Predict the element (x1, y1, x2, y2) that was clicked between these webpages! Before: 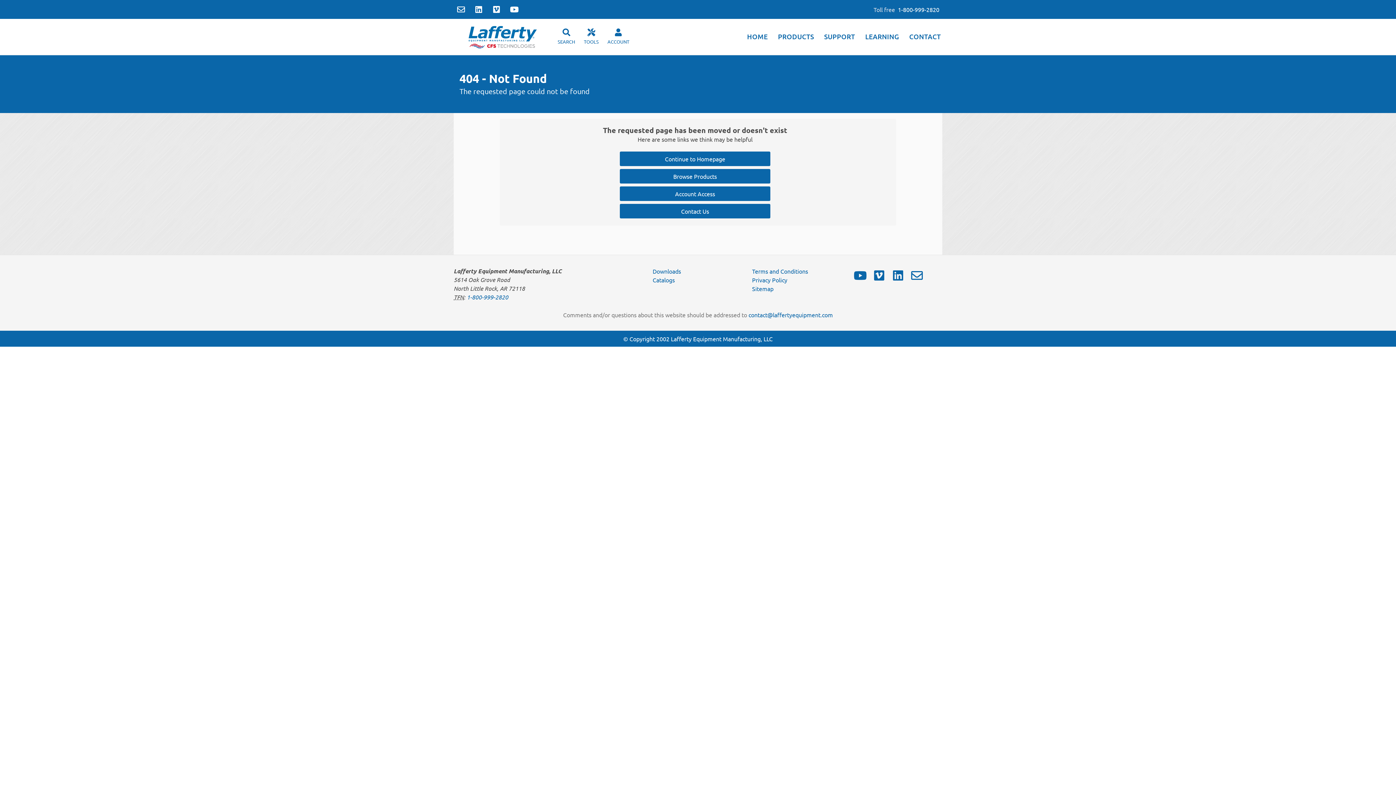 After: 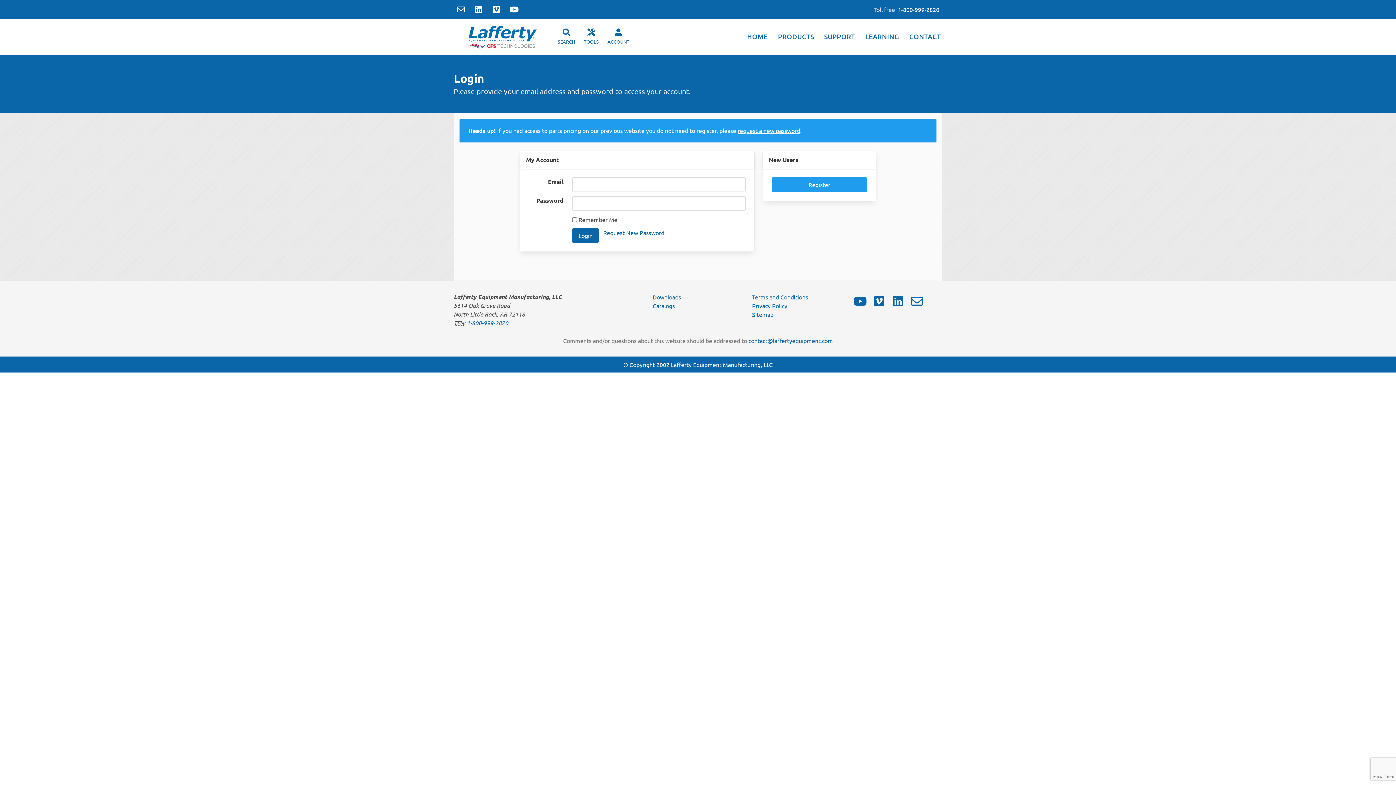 Action: label: Account Access bbox: (620, 186, 770, 201)